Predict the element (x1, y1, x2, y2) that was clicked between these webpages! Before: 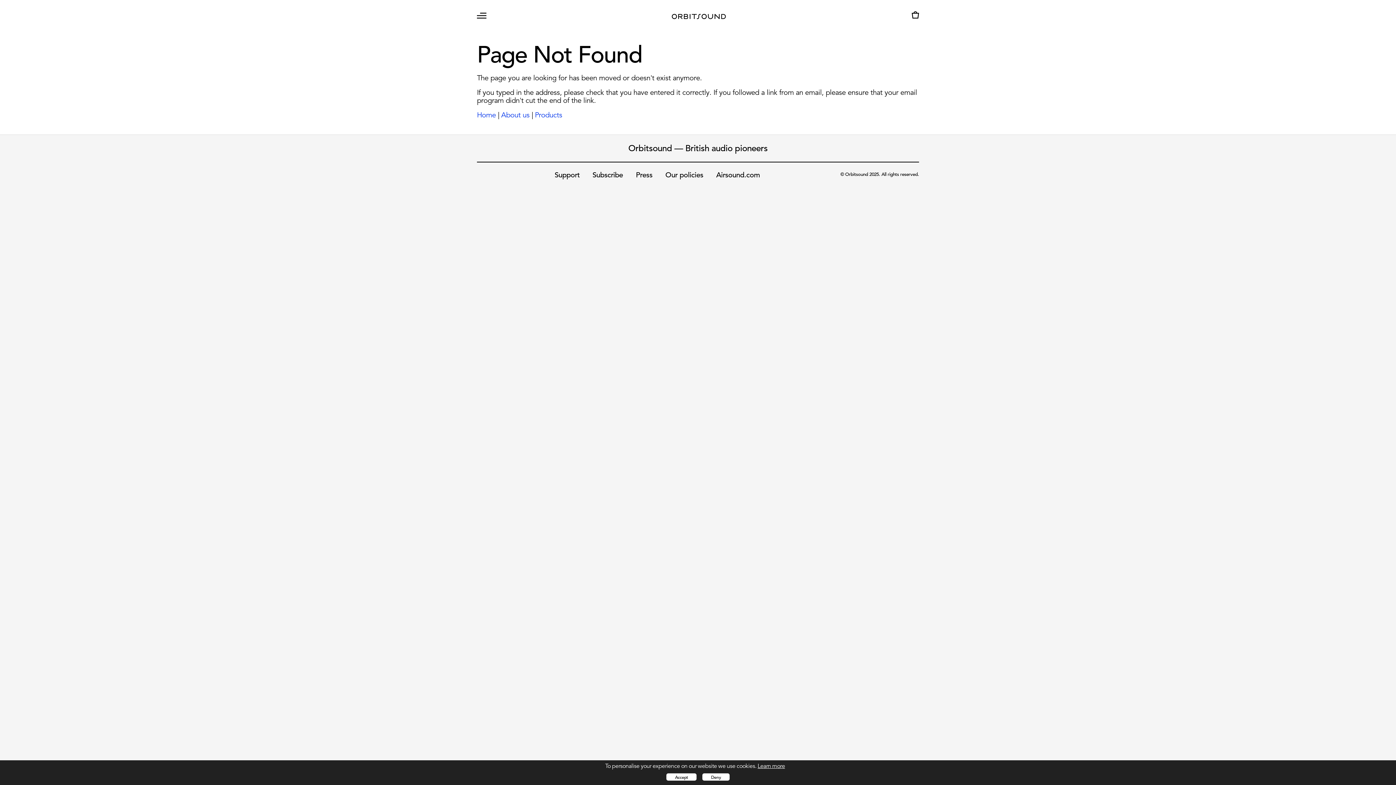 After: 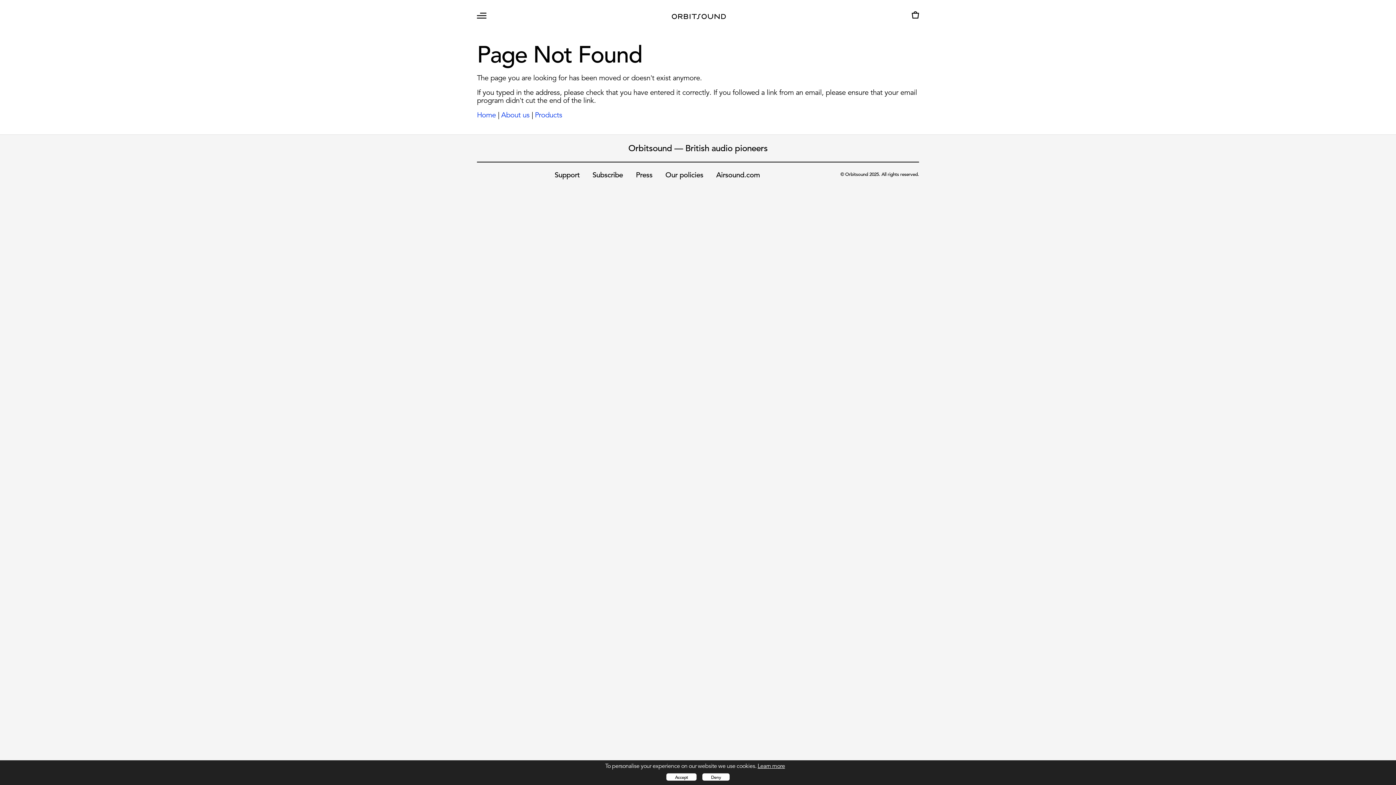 Action: bbox: (757, 762, 785, 770) label: Learn more